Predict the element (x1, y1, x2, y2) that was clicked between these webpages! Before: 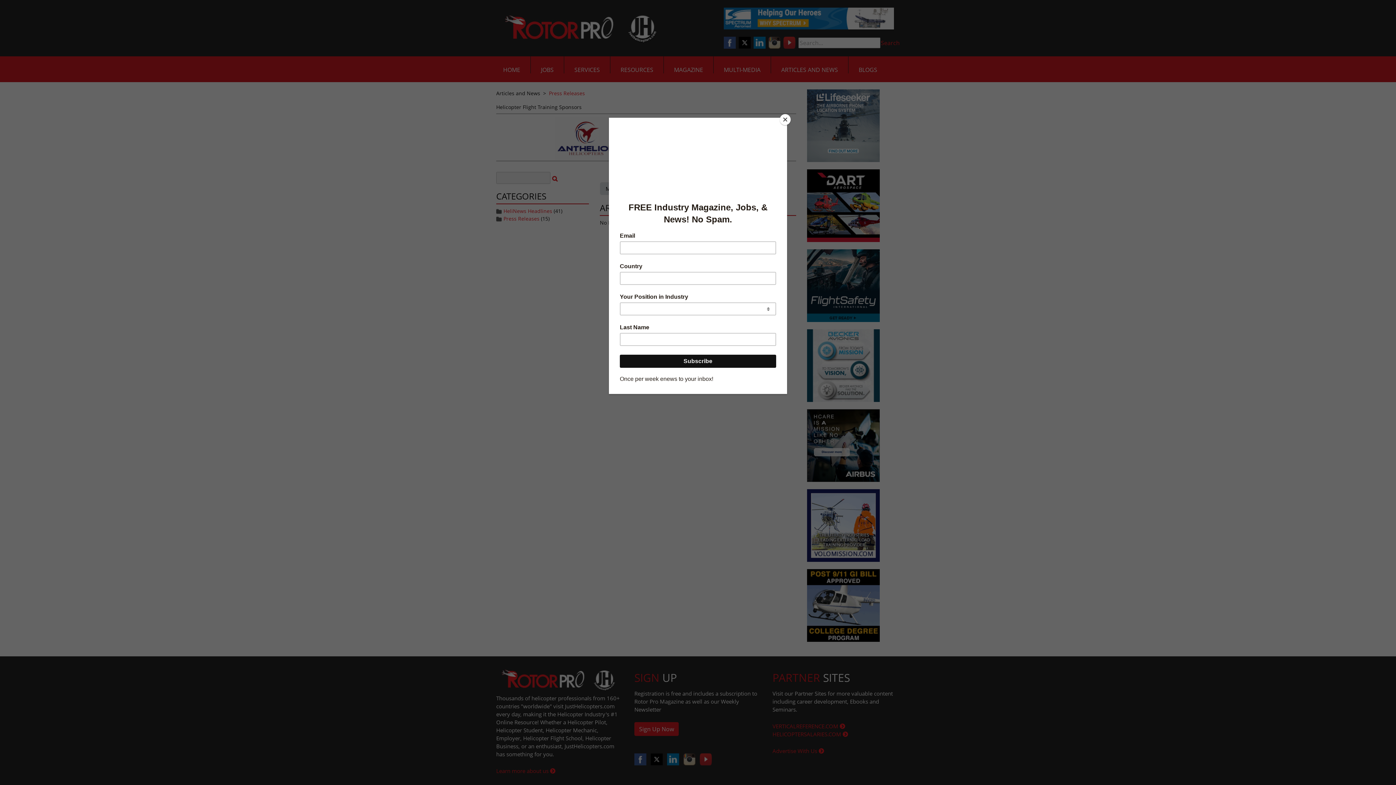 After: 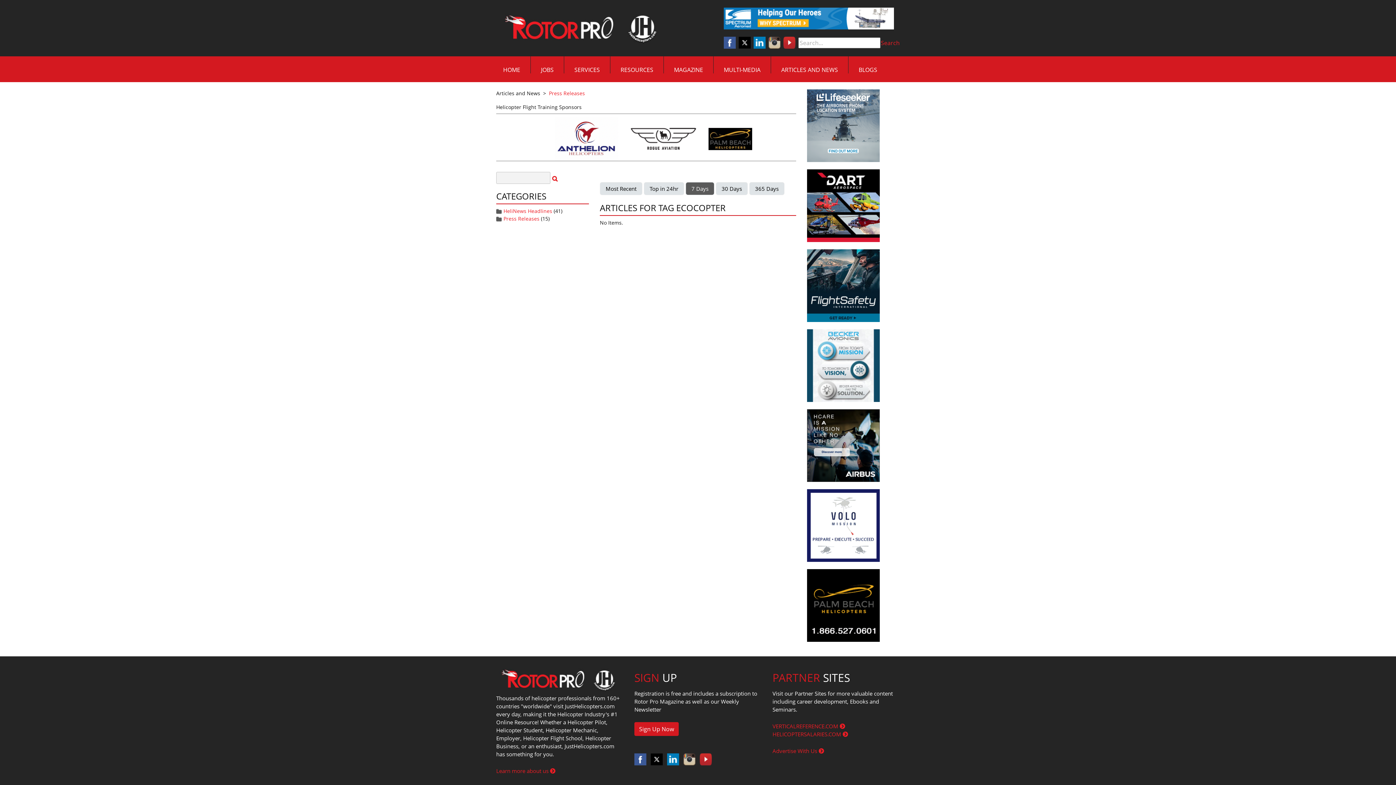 Action: label: Close bbox: (780, 114, 790, 125)